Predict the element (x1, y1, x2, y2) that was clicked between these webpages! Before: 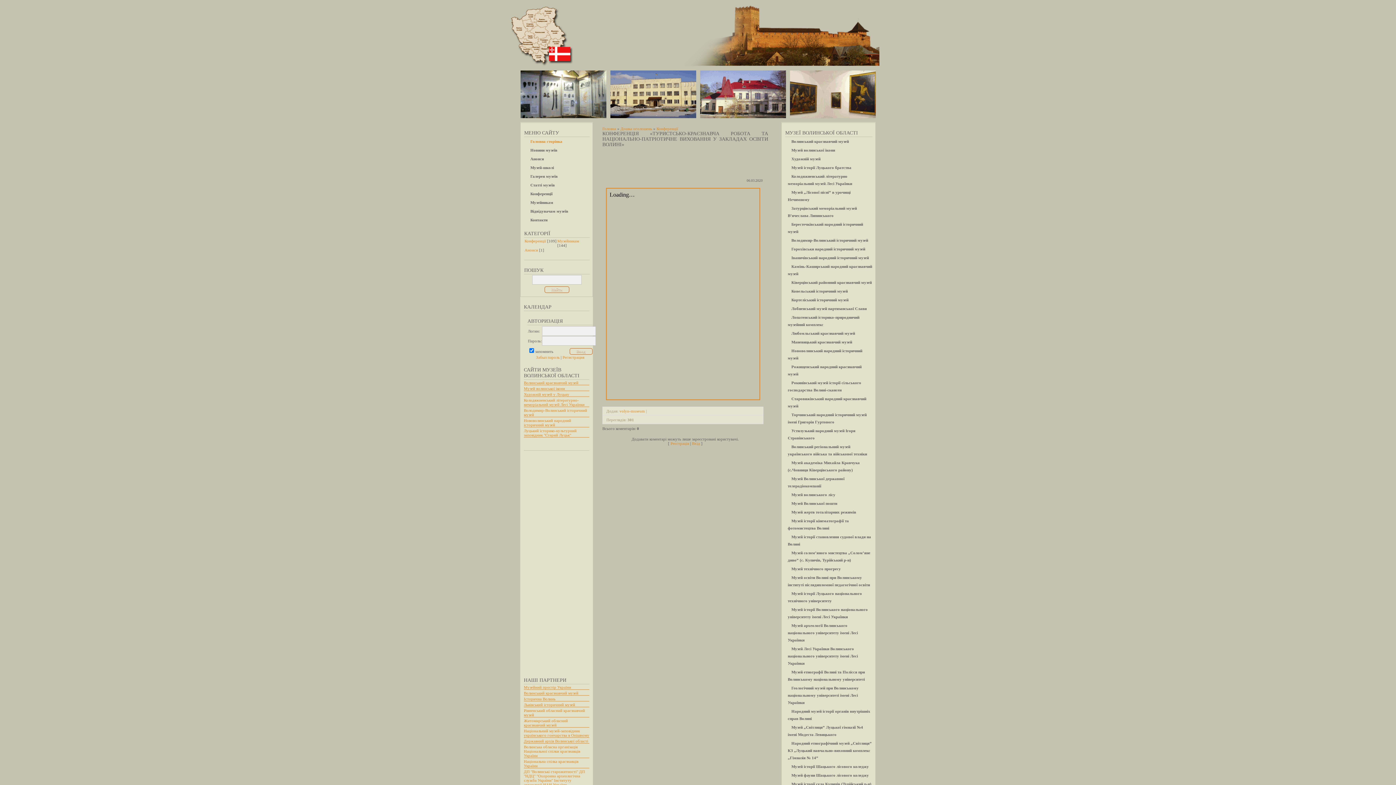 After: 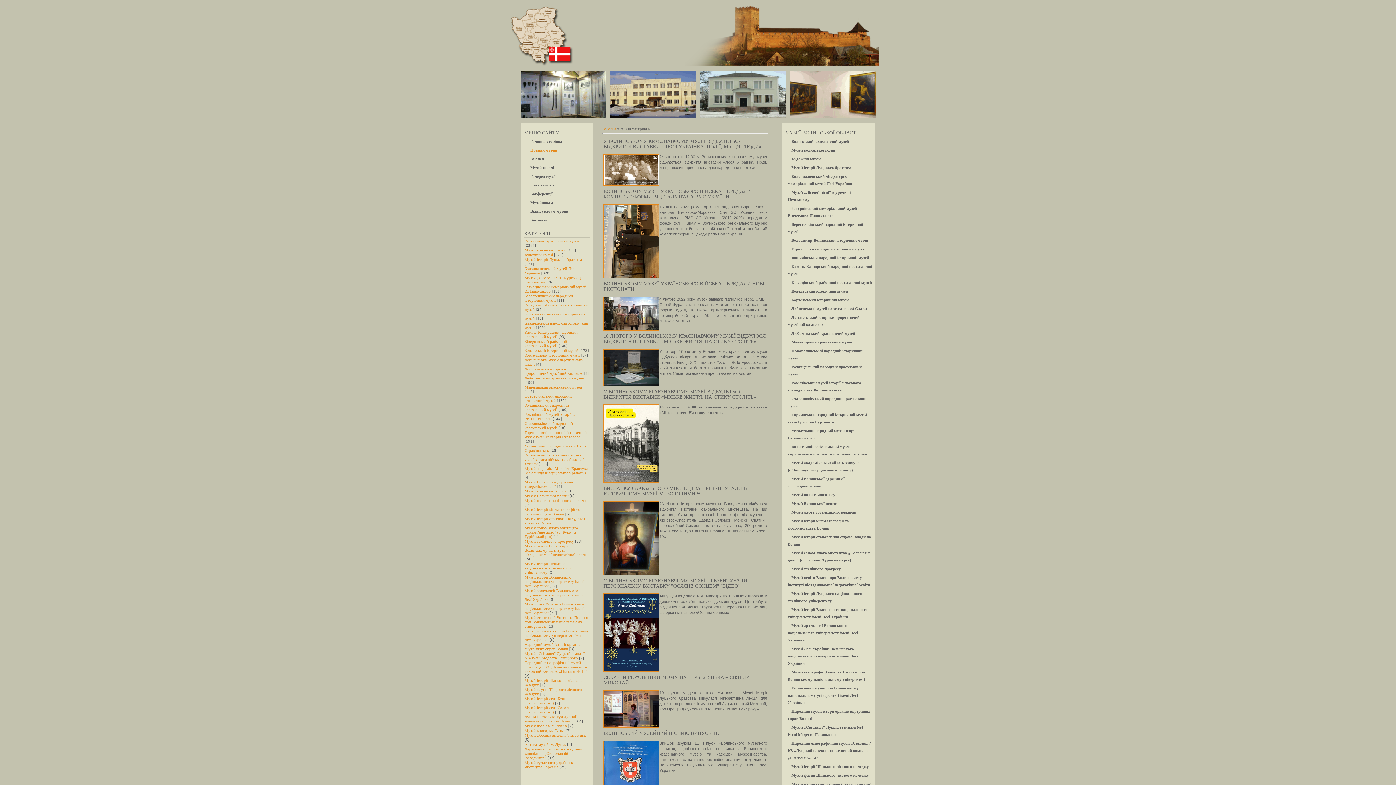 Action: bbox: (525, 146, 557, 153) label: Новини музеїв